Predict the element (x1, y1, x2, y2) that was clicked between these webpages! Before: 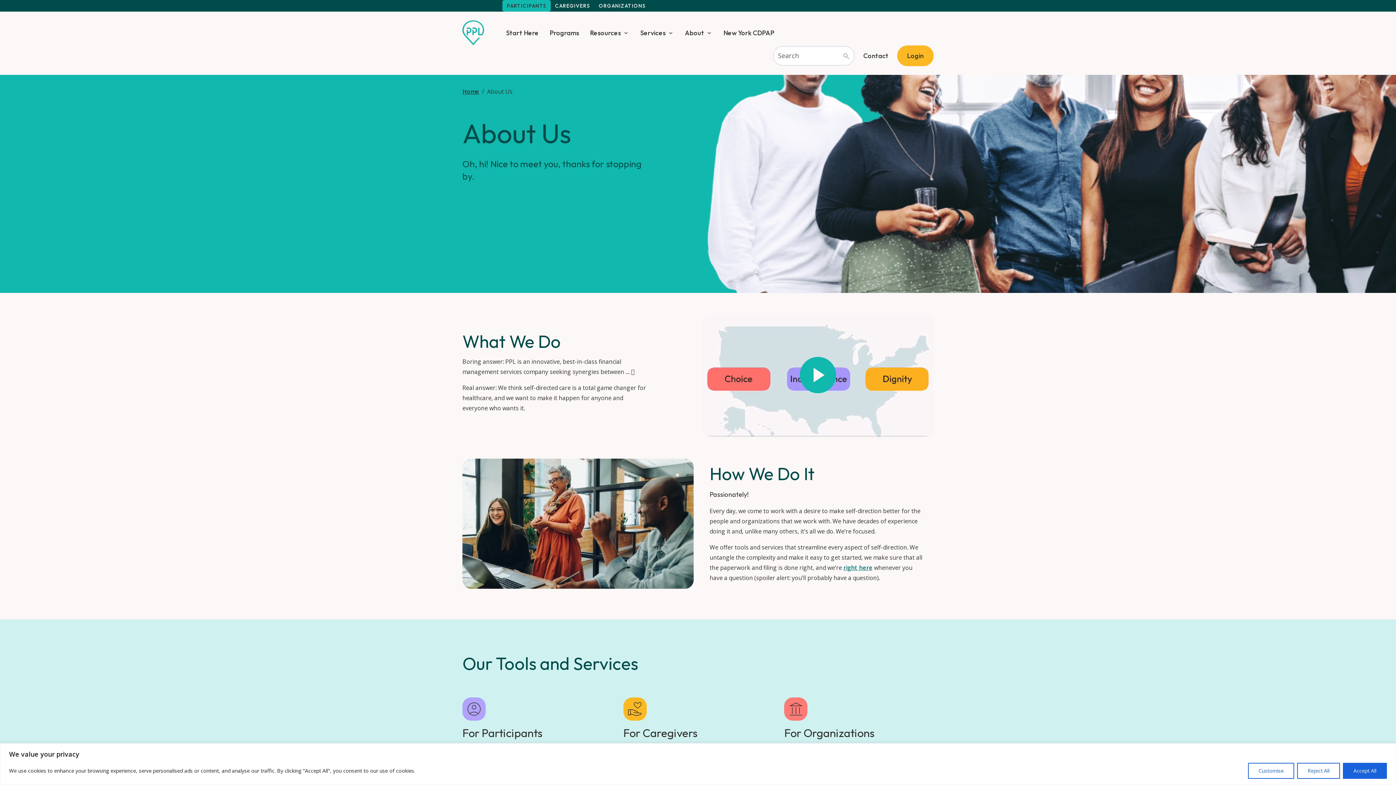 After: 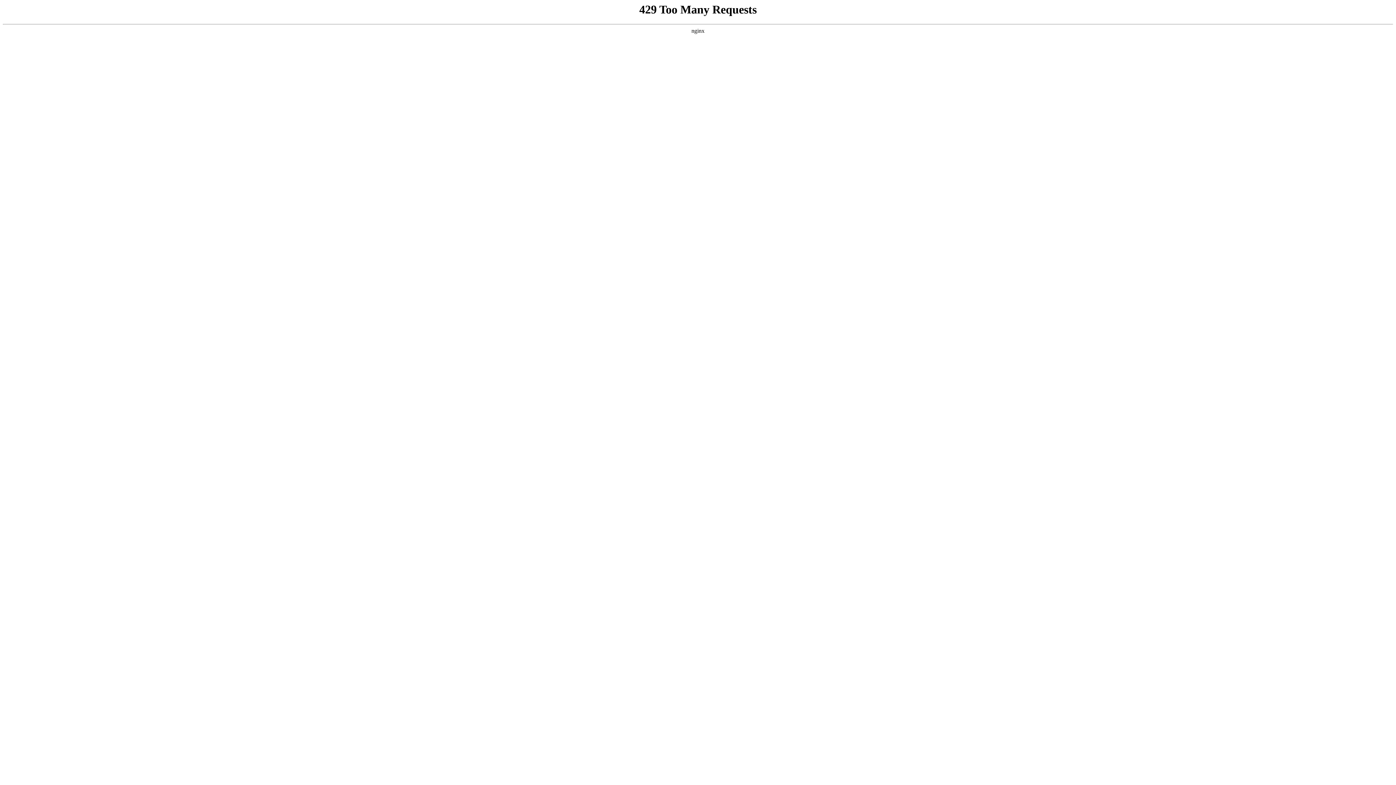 Action: label: New York CDPAP bbox: (720, 22, 778, 42)